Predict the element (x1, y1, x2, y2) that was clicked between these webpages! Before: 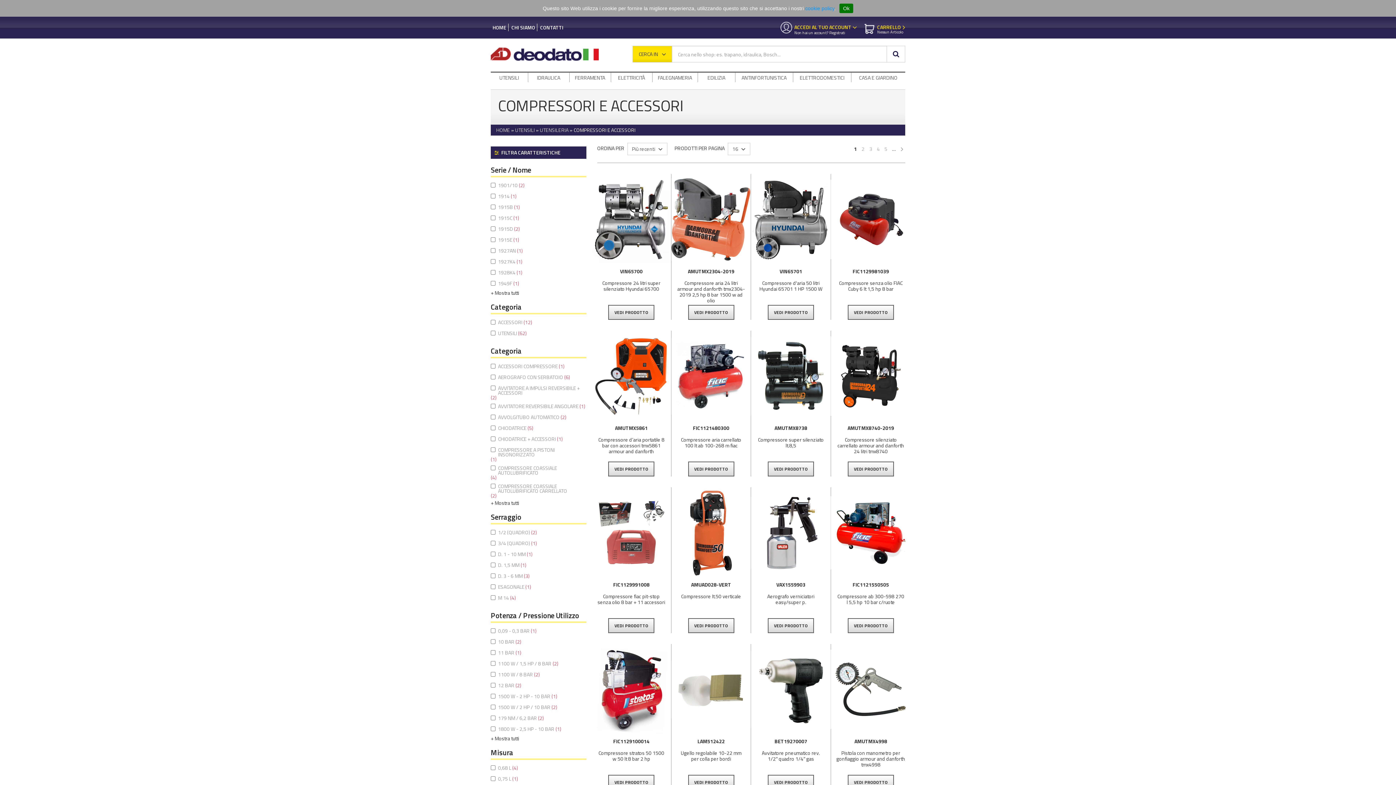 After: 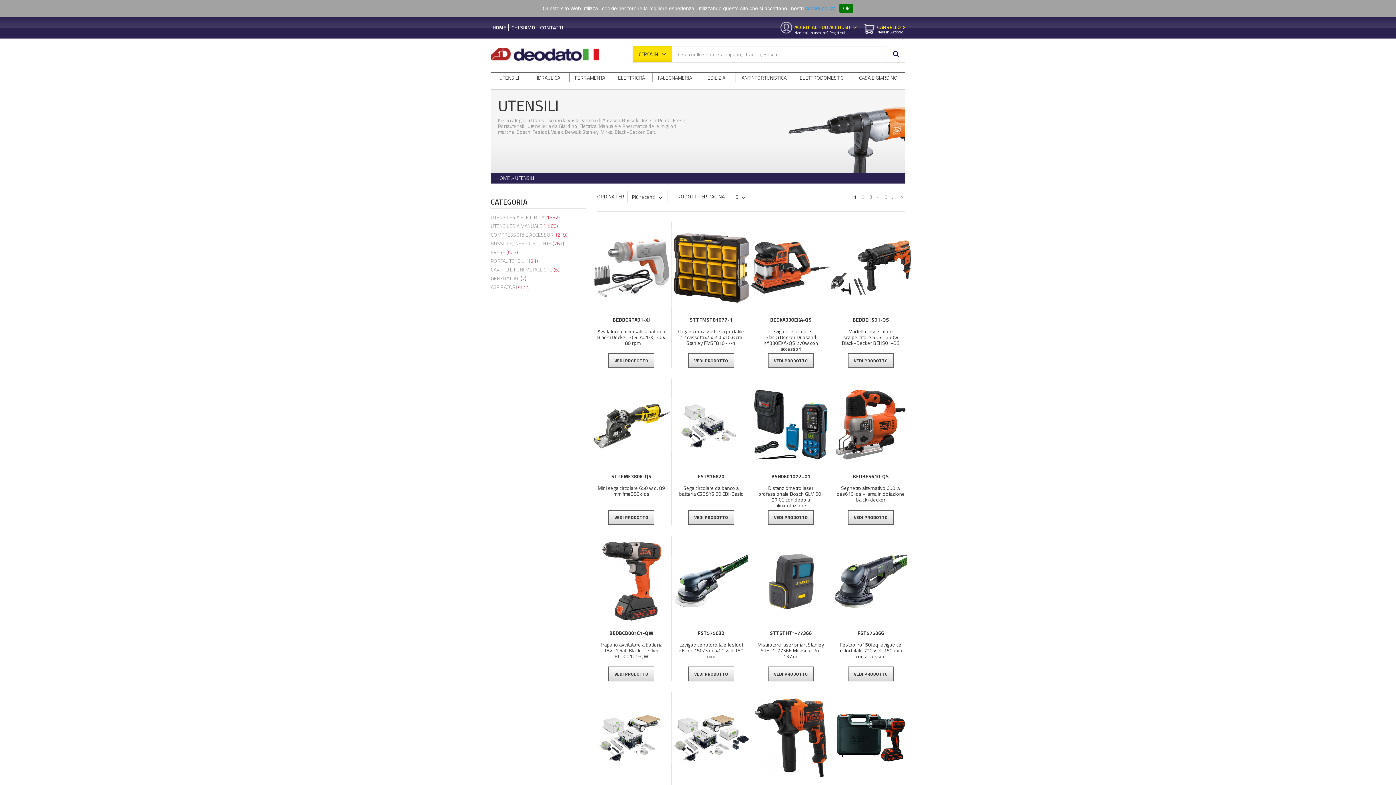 Action: bbox: (499, 73, 519, 81) label: UTENSILI